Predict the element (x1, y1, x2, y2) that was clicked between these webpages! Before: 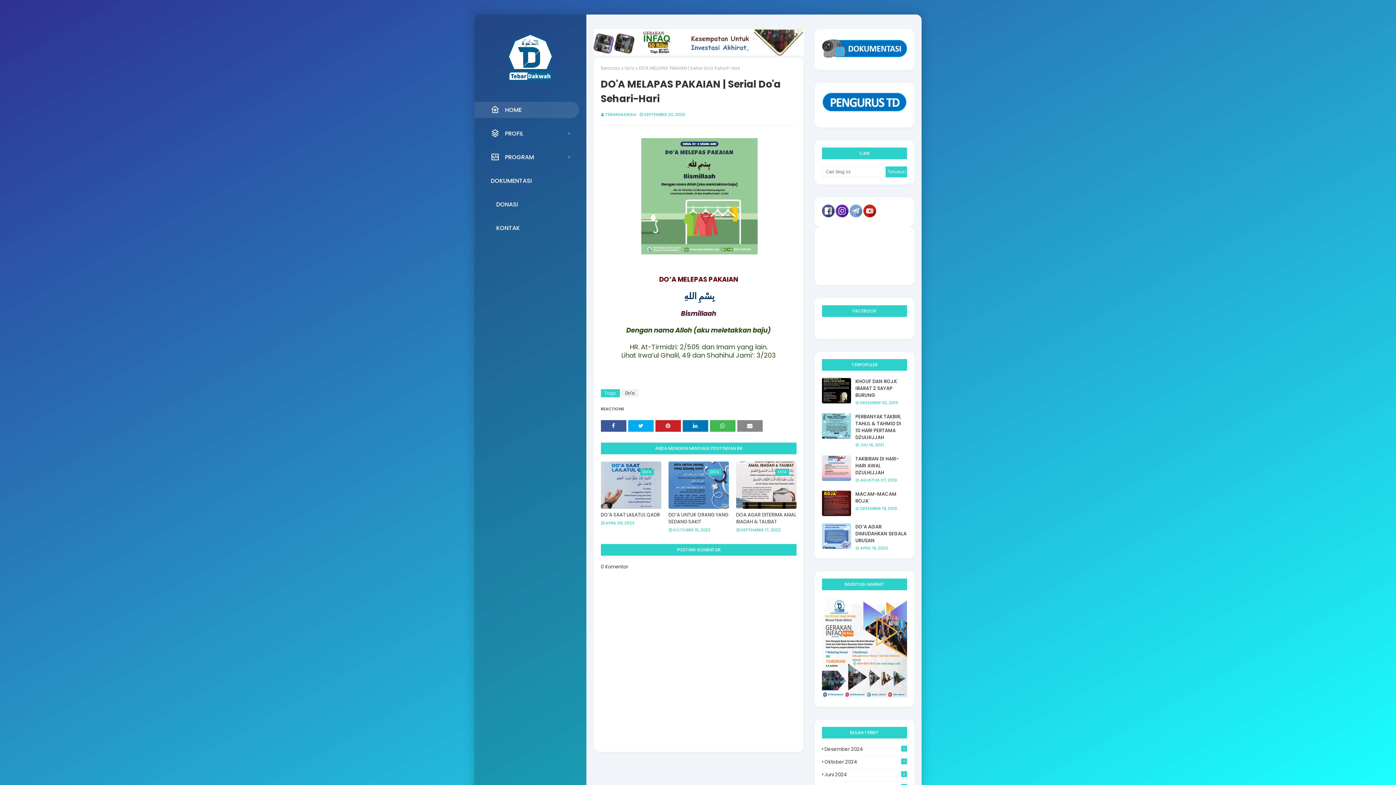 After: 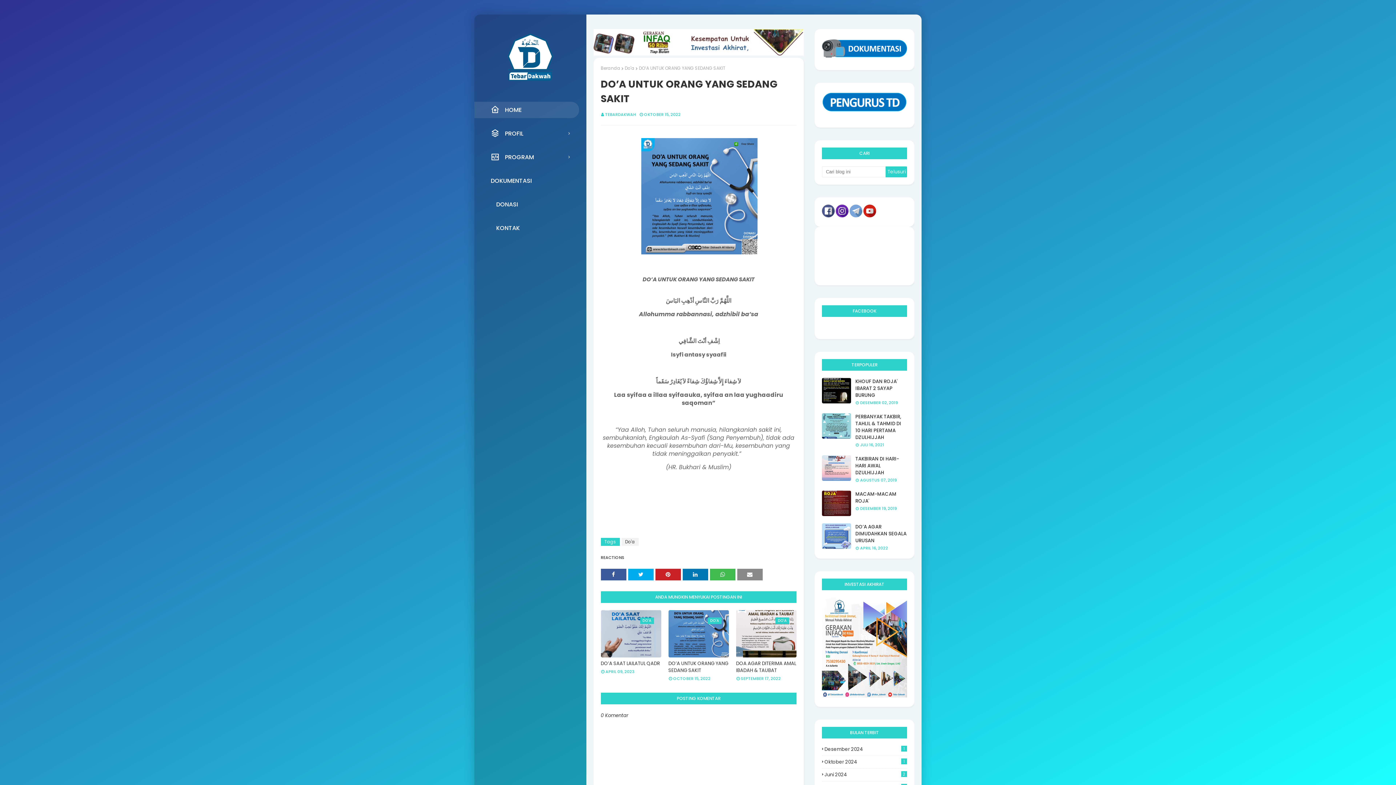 Action: bbox: (668, 461, 728, 509)